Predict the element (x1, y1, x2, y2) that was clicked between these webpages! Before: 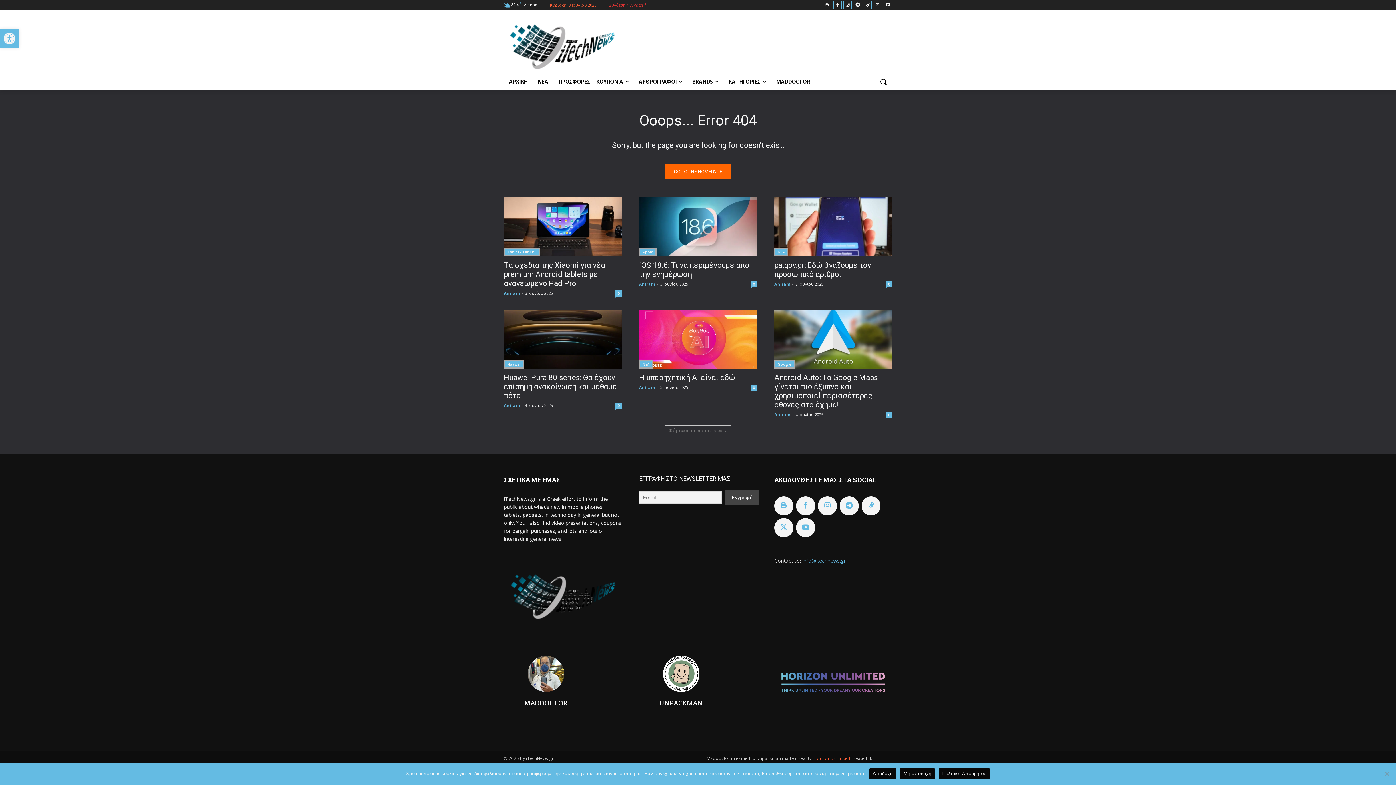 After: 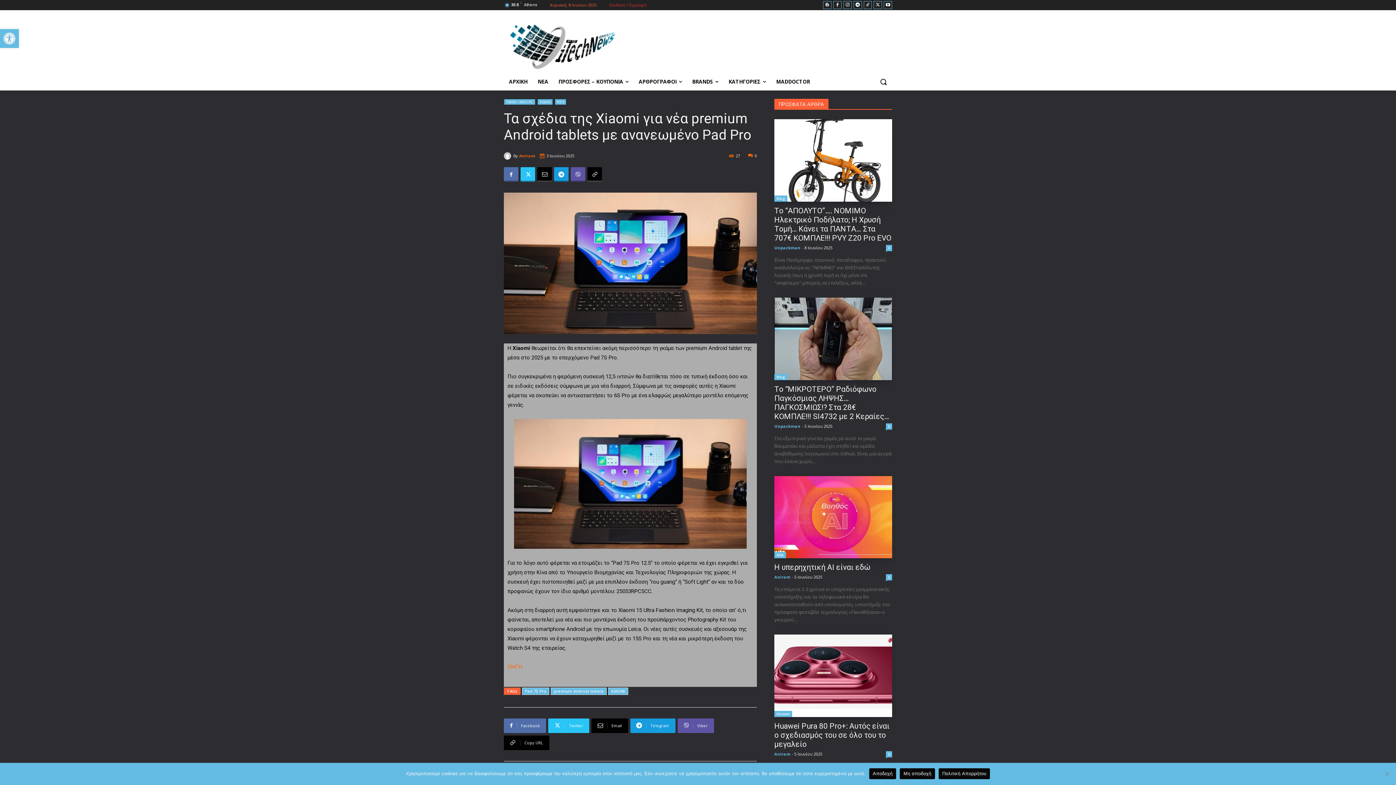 Action: bbox: (504, 197, 621, 256)